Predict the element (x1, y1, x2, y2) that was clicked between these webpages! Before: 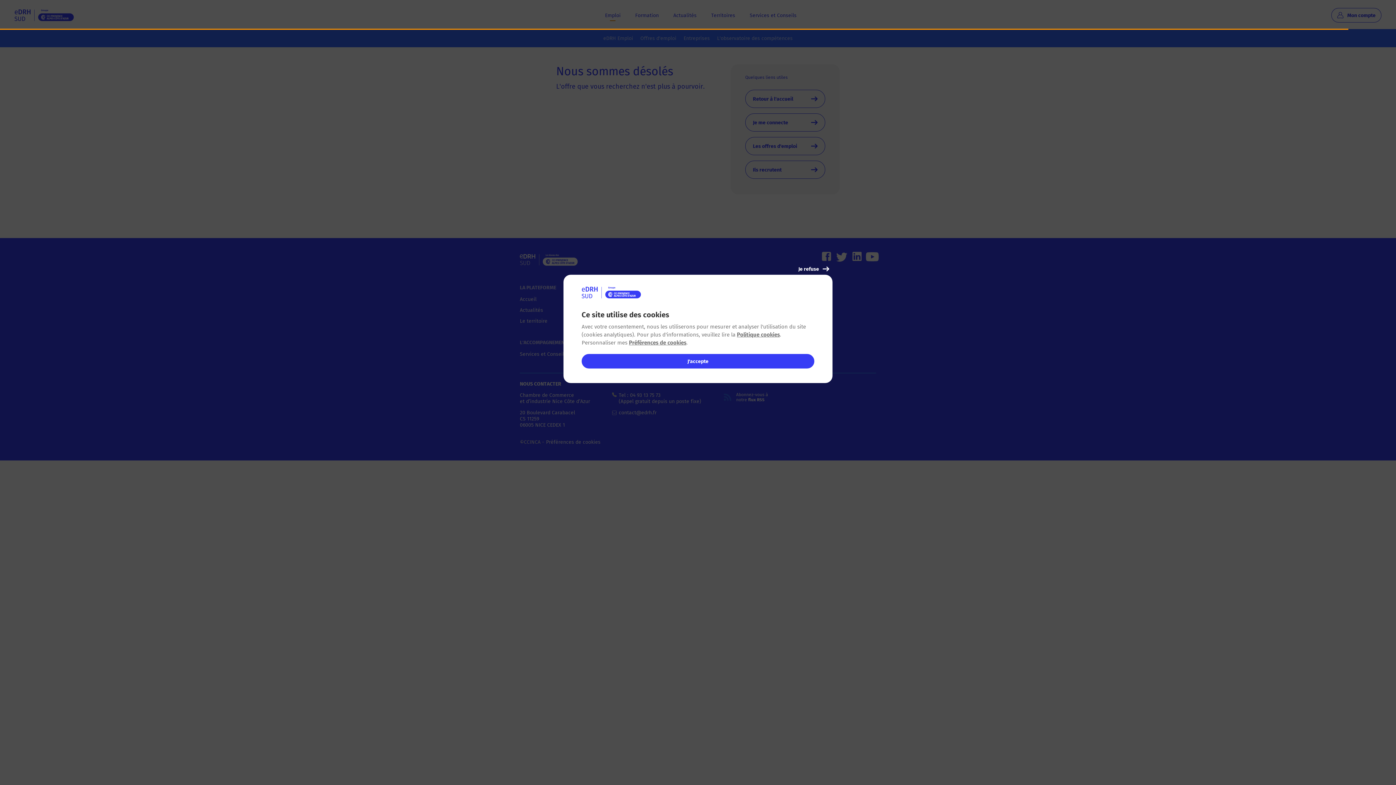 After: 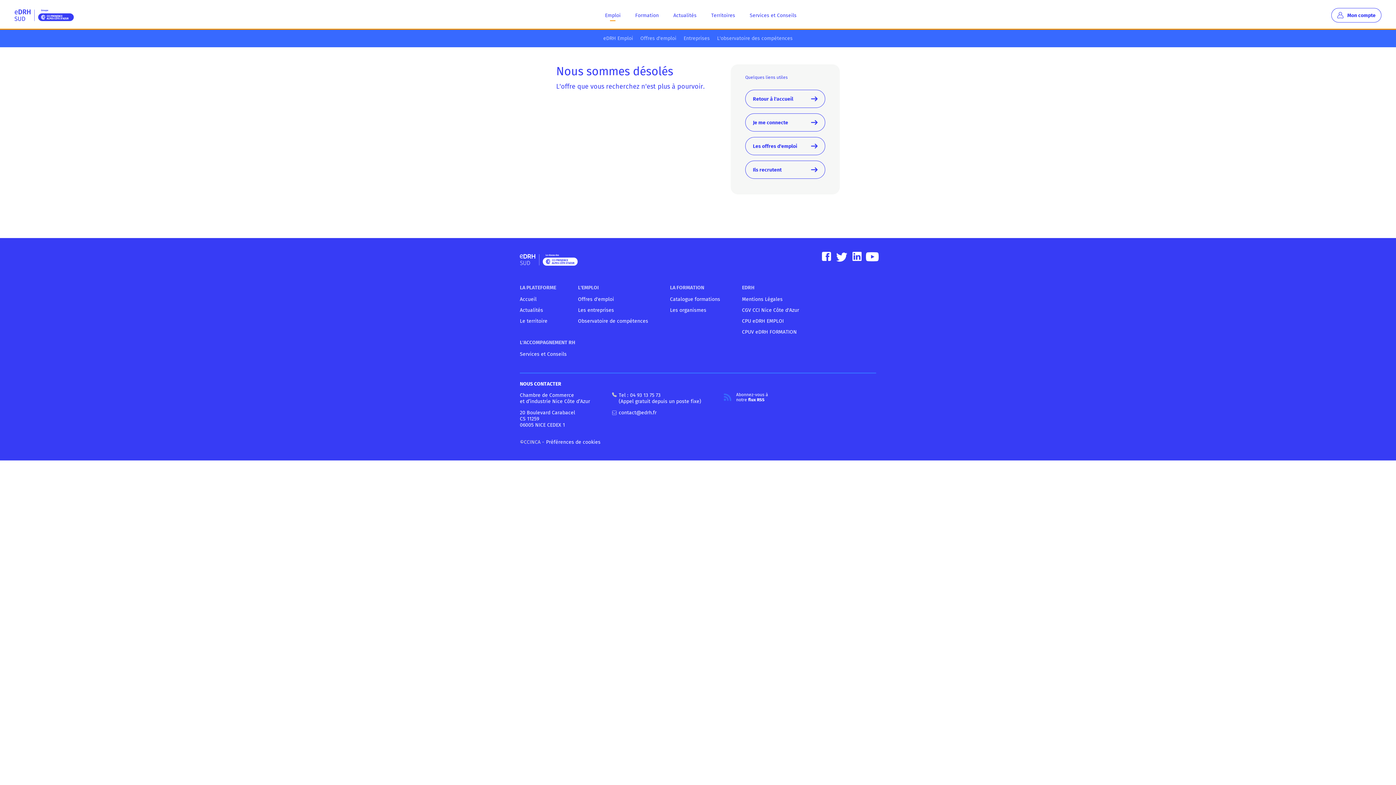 Action: bbox: (581, 354, 814, 368) label: J'accepte